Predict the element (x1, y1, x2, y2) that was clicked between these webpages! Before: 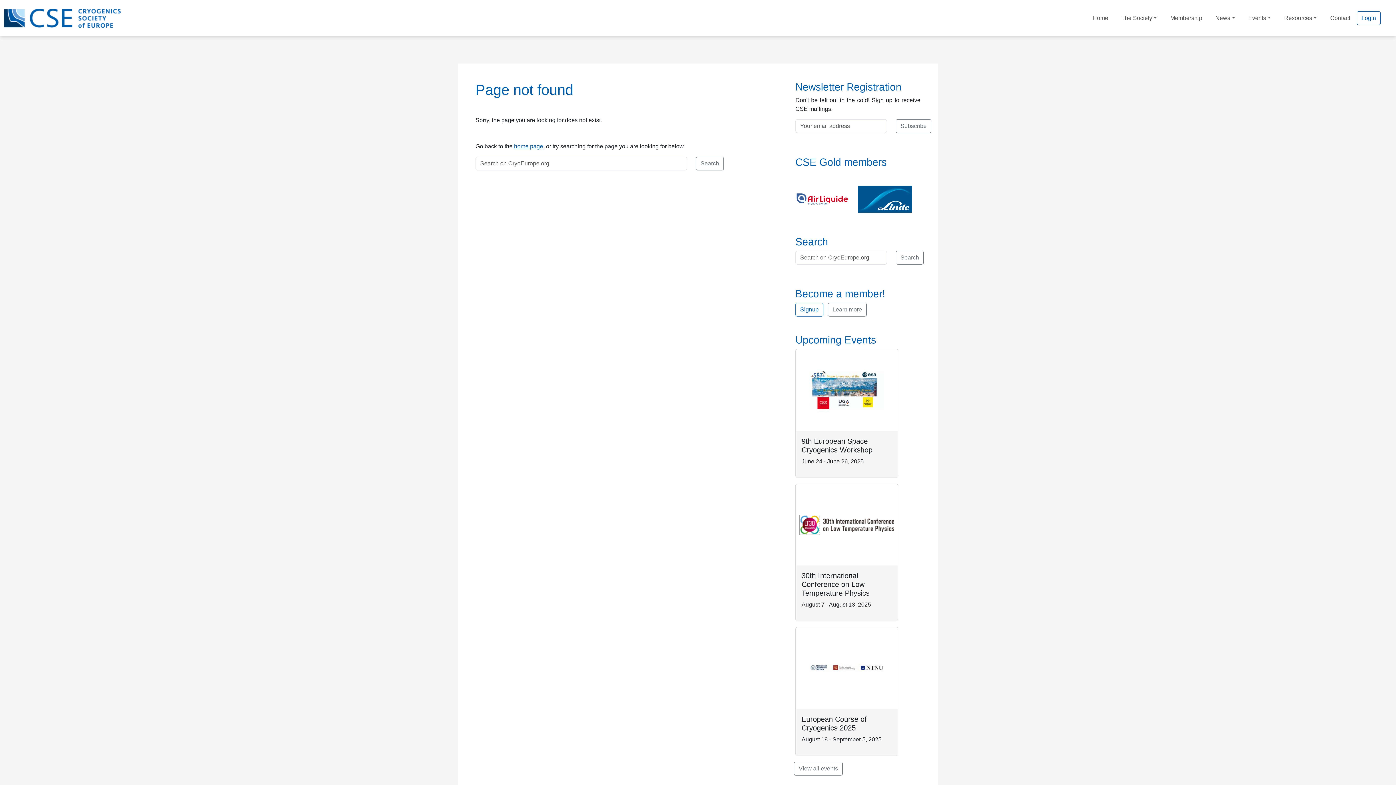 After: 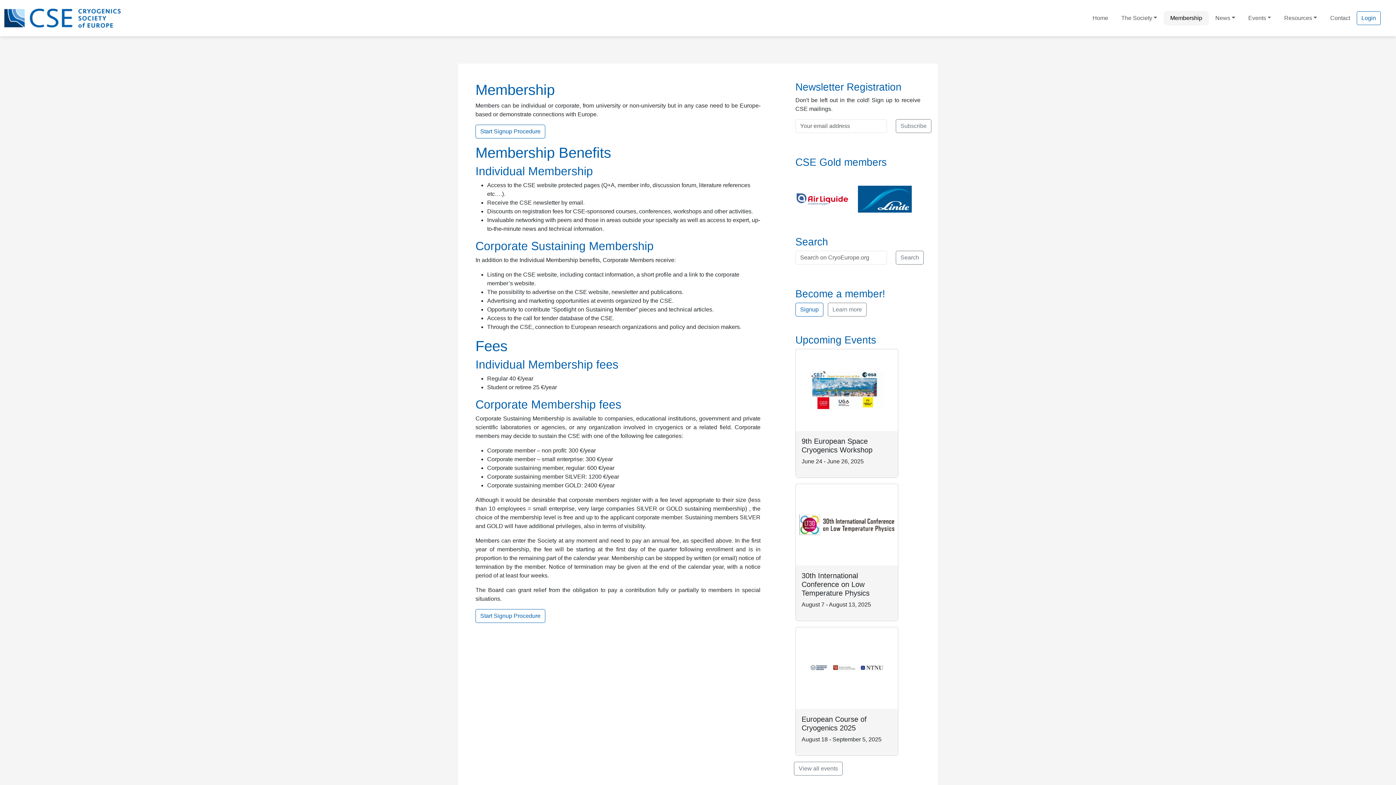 Action: label: Membership bbox: (1167, 10, 1205, 25)